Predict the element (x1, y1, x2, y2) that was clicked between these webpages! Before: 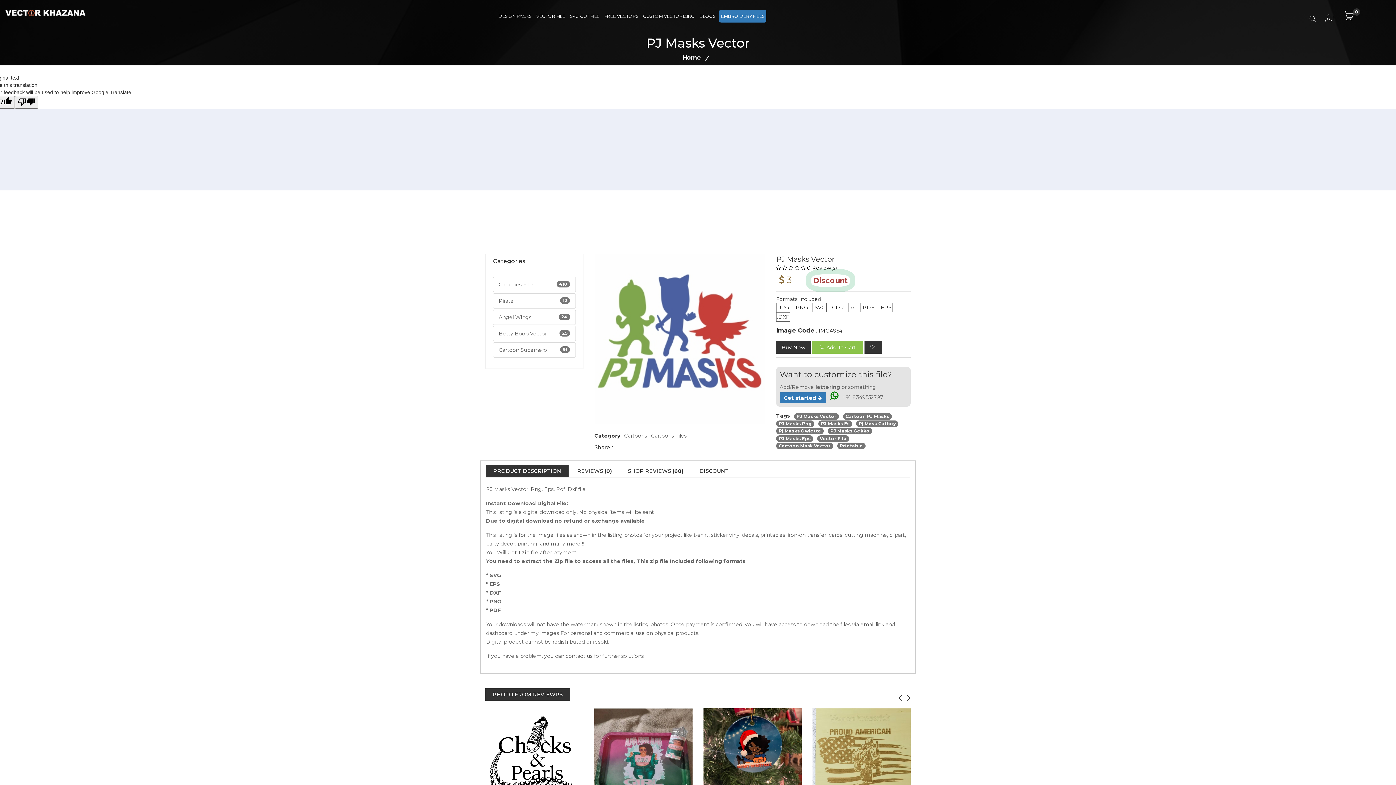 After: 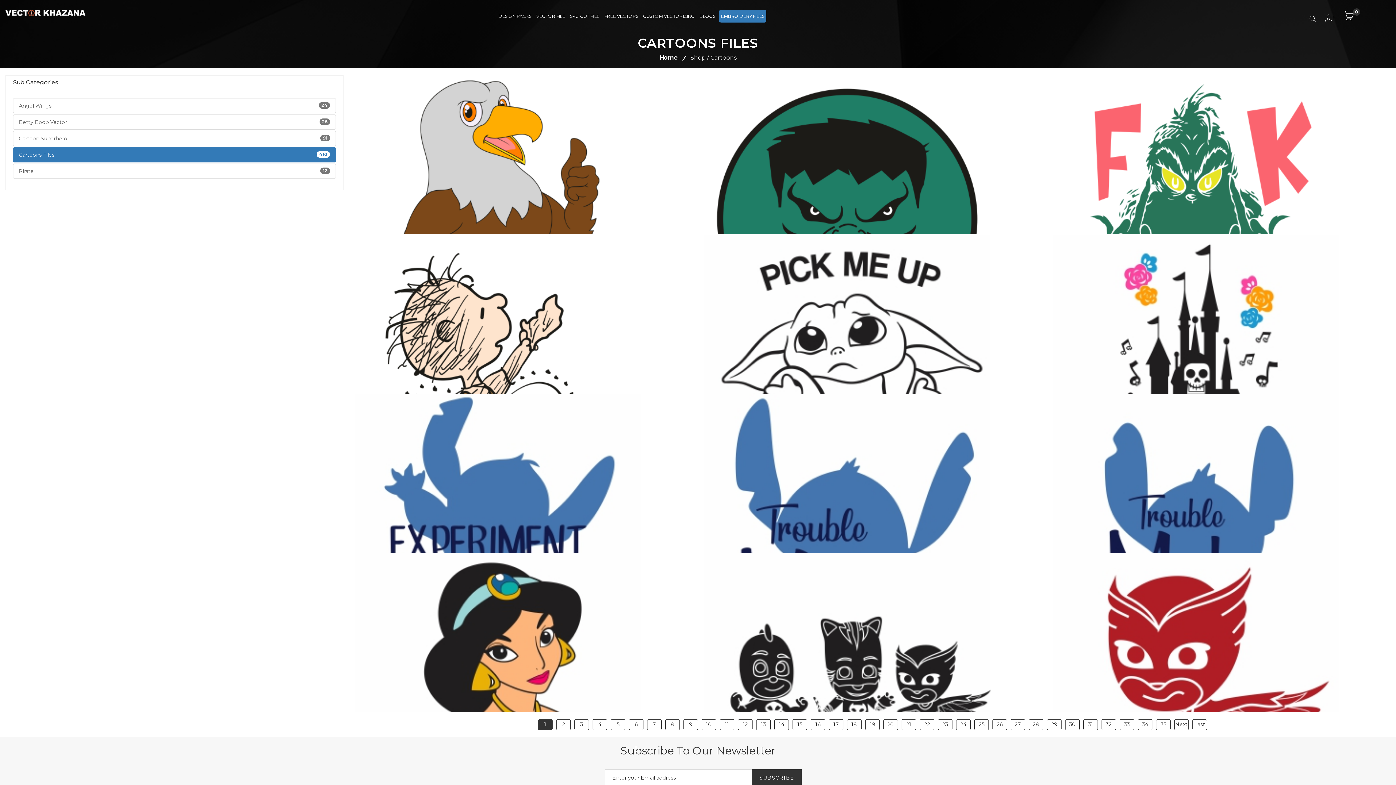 Action: label: Cartoons Files
410 bbox: (493, 277, 576, 292)